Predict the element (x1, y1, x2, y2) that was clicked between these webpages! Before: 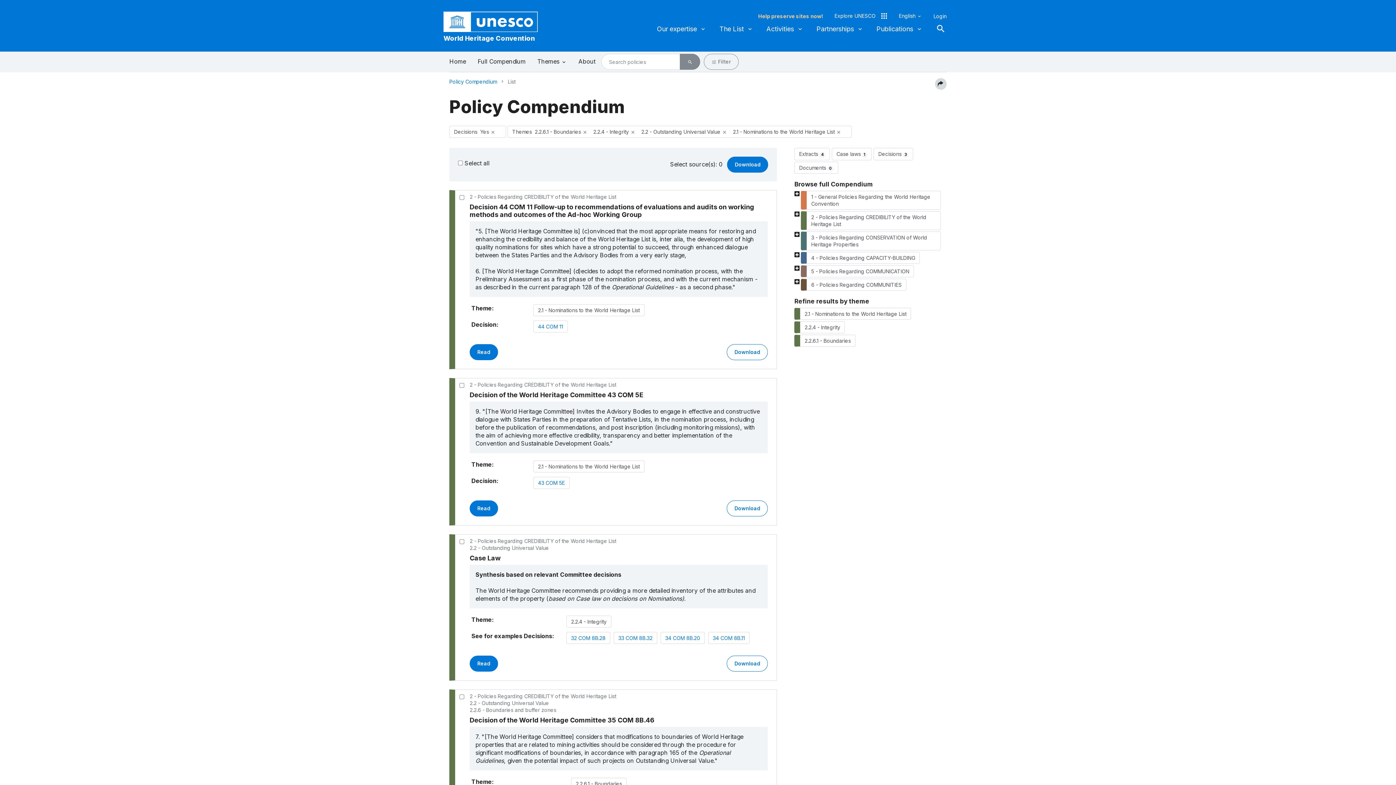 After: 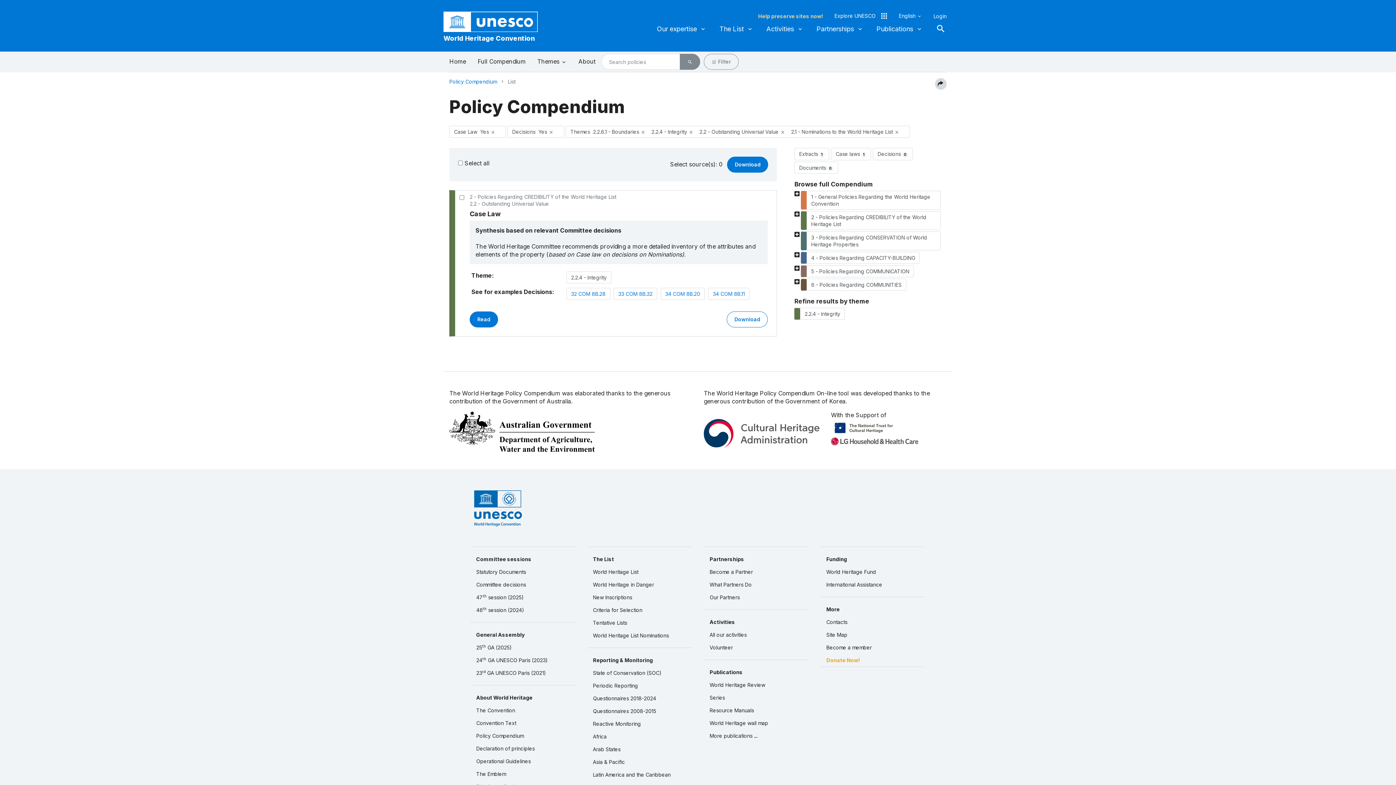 Action: bbox: (831, 148, 872, 160) label: Case laws 1